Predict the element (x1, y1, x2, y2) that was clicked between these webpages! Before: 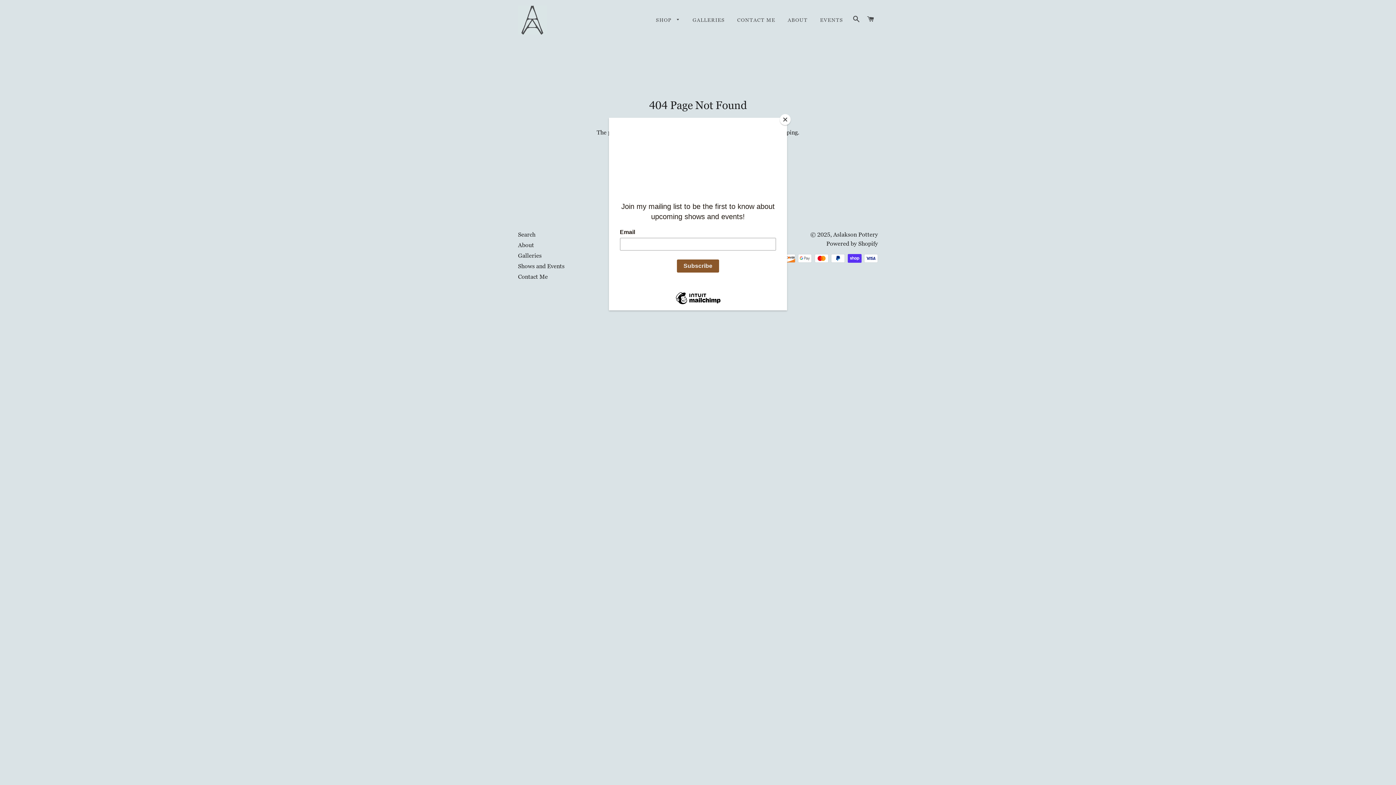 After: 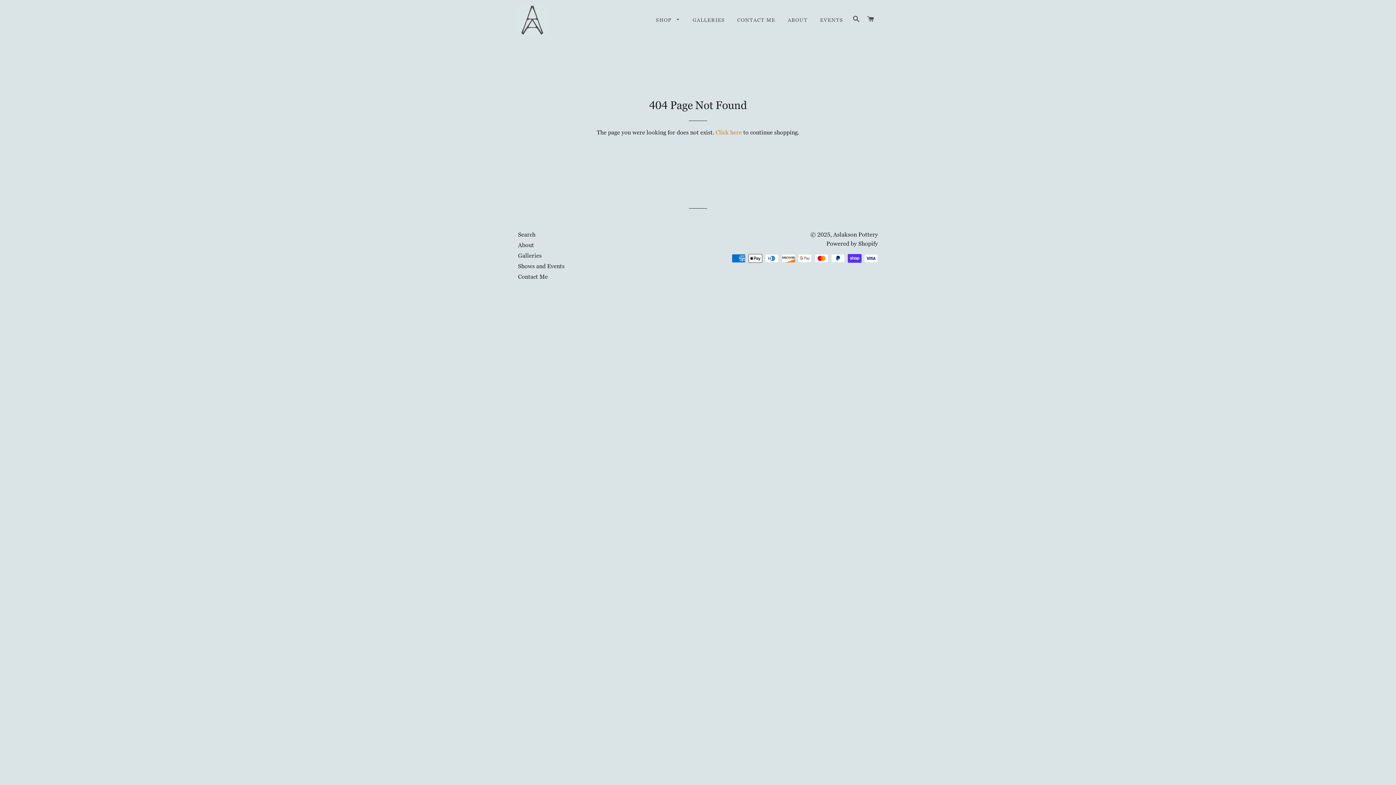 Action: label: Close bbox: (780, 114, 790, 125)